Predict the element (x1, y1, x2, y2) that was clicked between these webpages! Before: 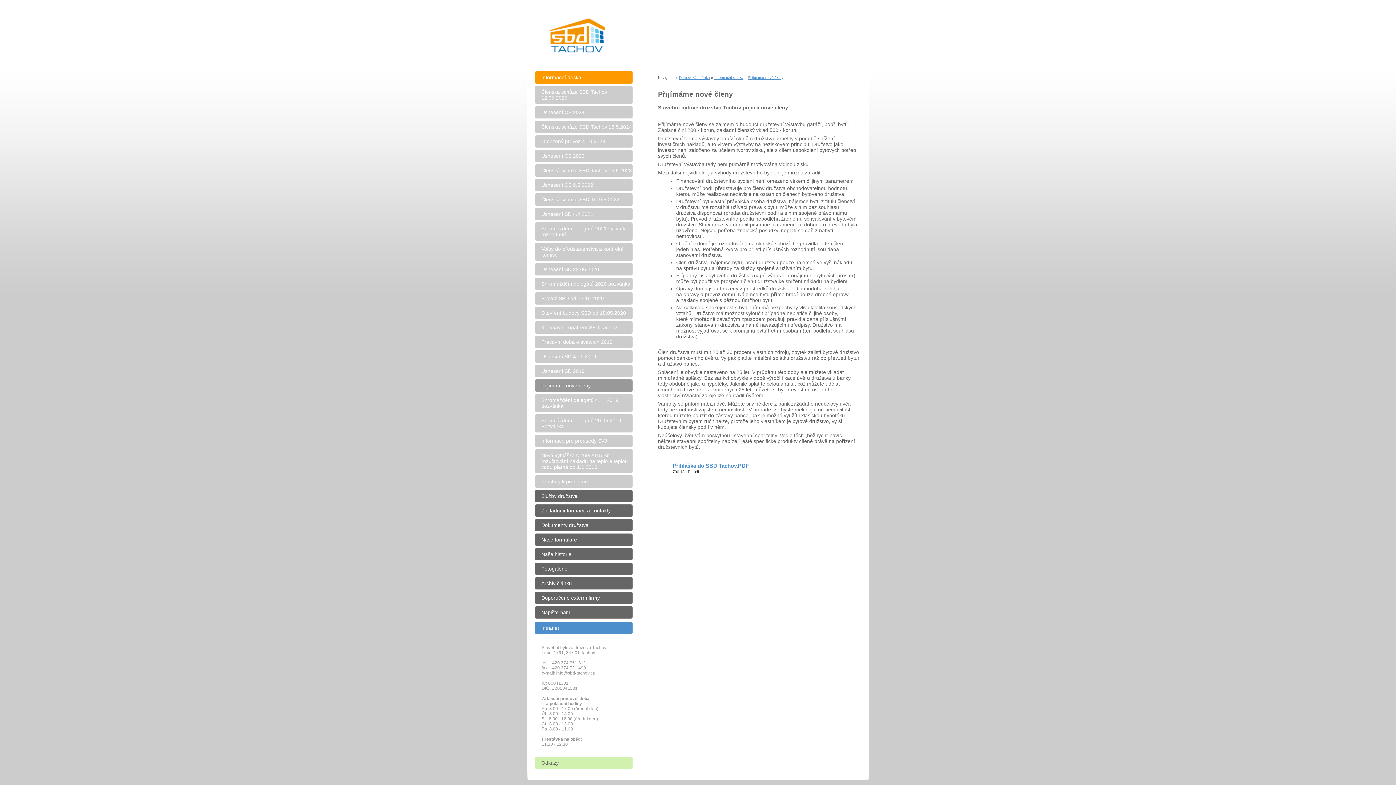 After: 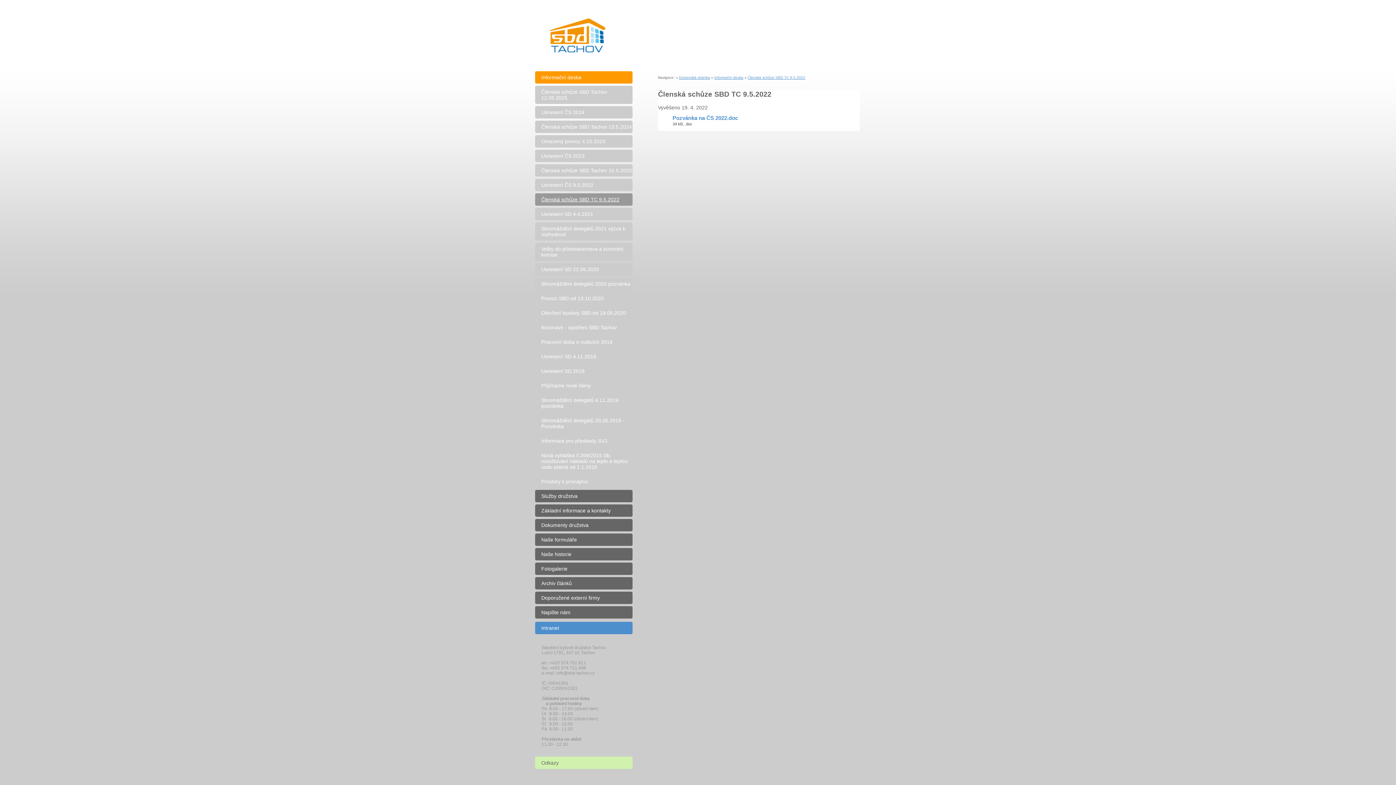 Action: bbox: (535, 193, 632, 205) label: Členská schůze SBD TC 9.5.2022